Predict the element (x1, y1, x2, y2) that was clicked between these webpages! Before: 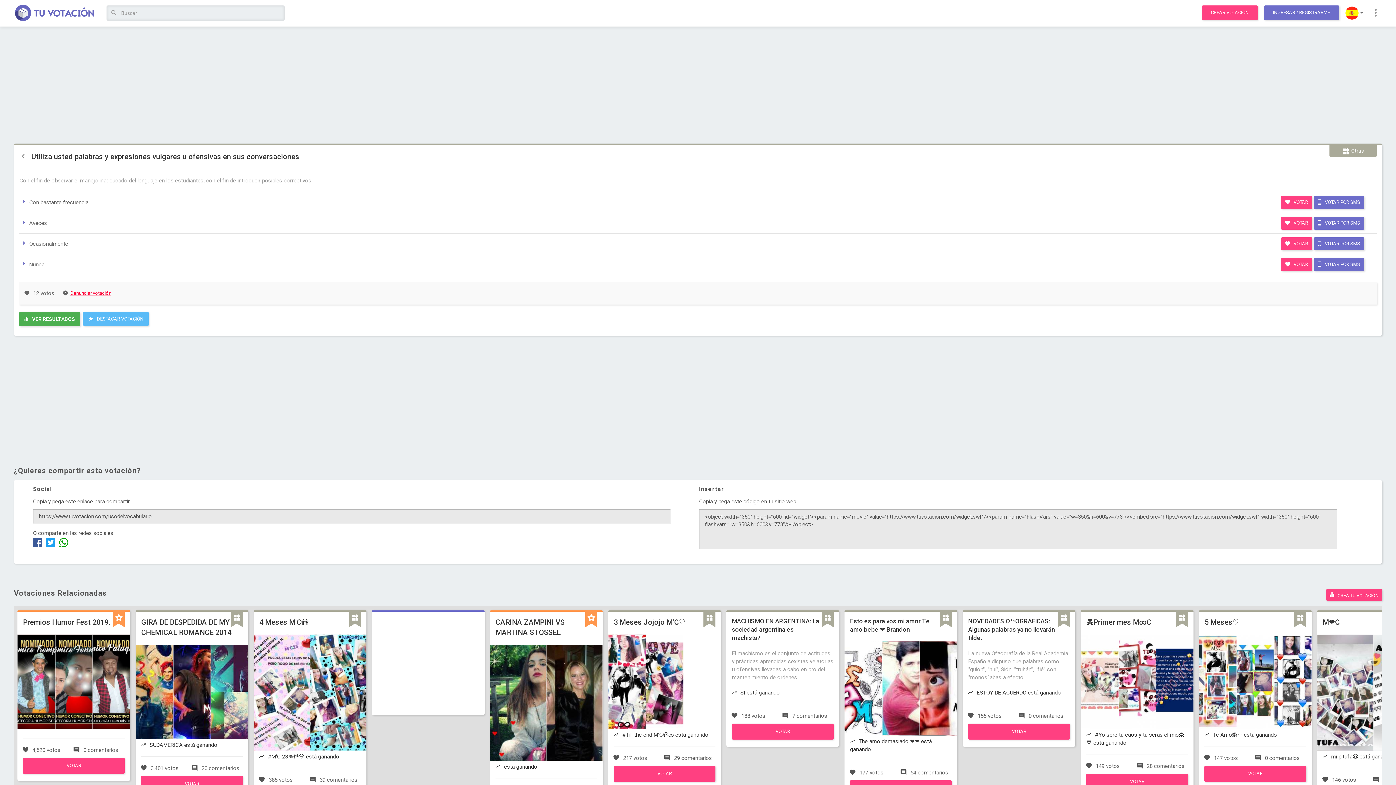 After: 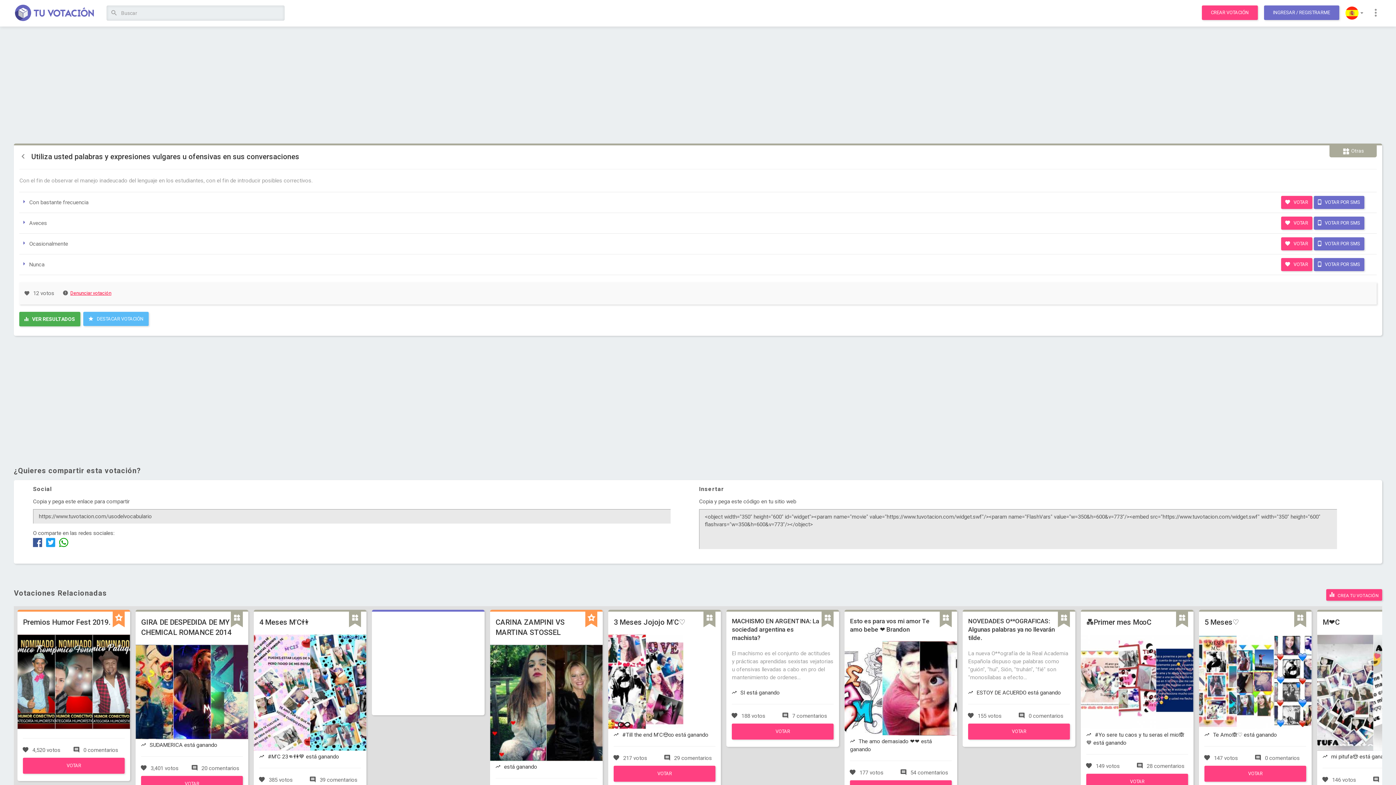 Action: label:   bbox: (32, 541, 43, 548)